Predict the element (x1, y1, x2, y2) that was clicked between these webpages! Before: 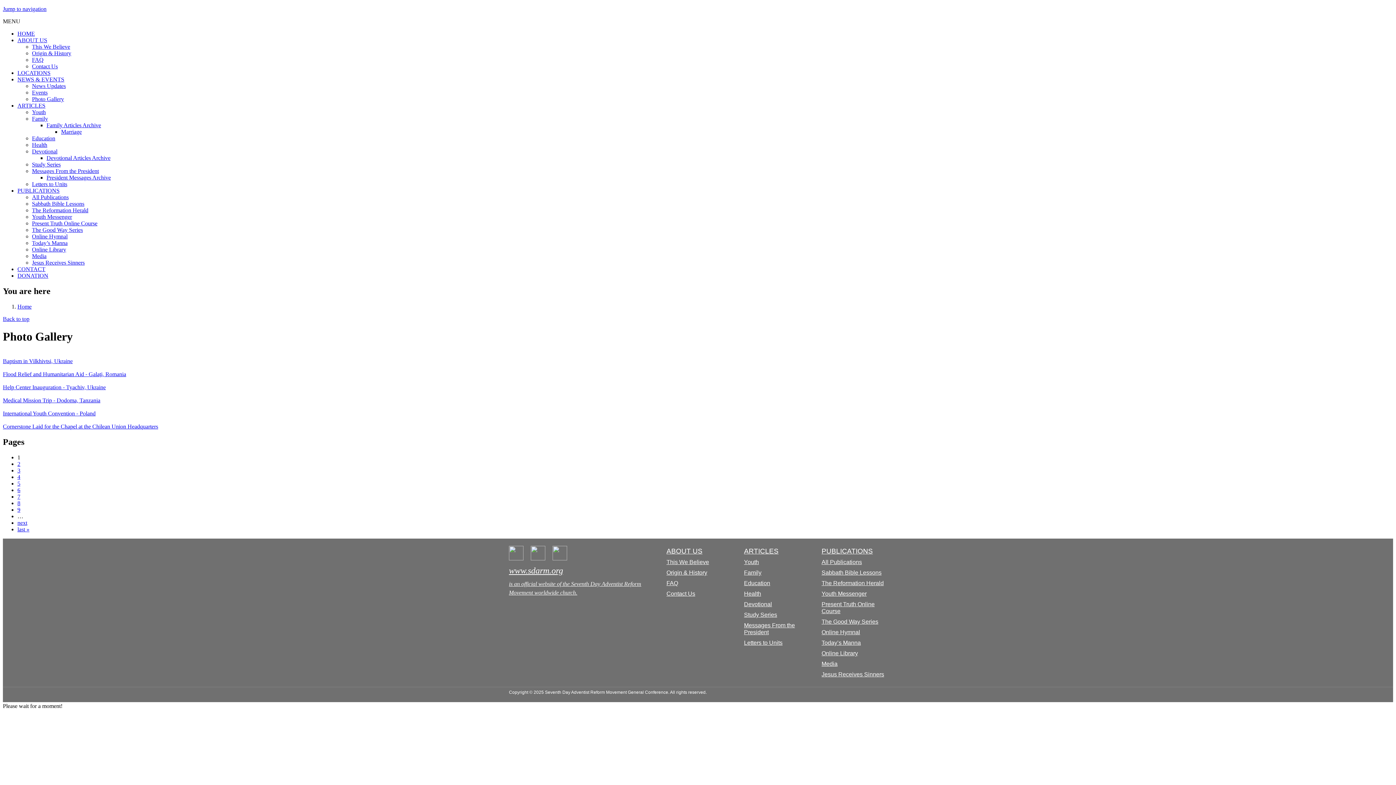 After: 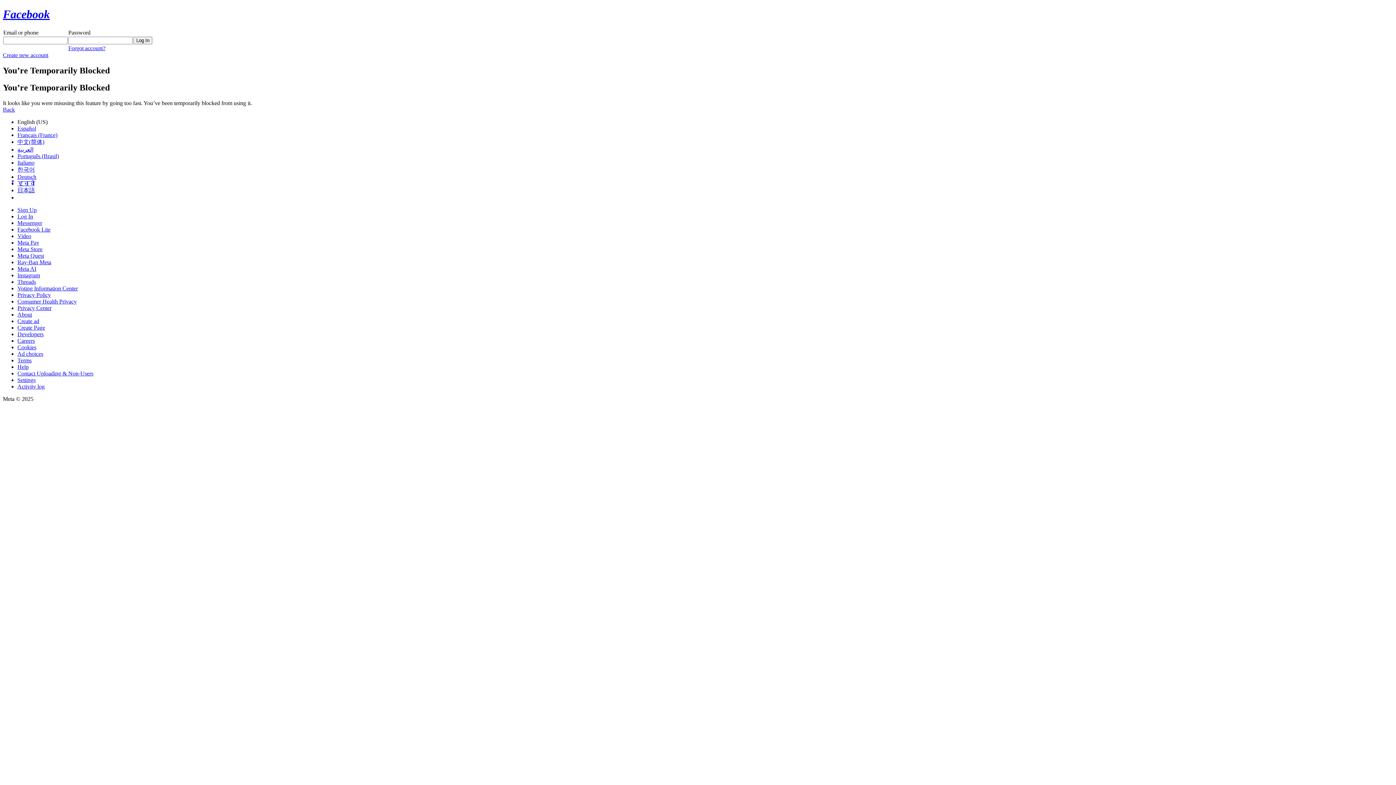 Action: bbox: (509, 555, 523, 561)